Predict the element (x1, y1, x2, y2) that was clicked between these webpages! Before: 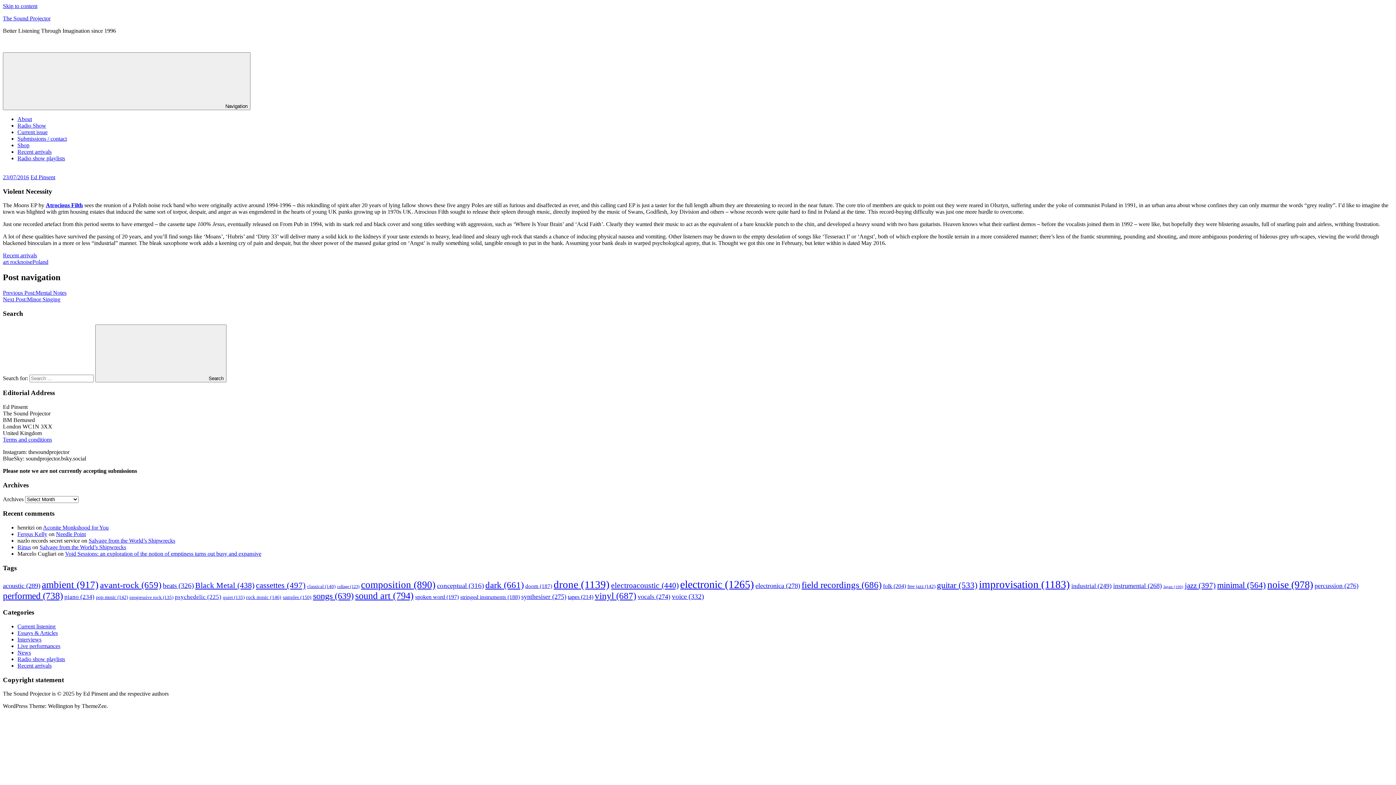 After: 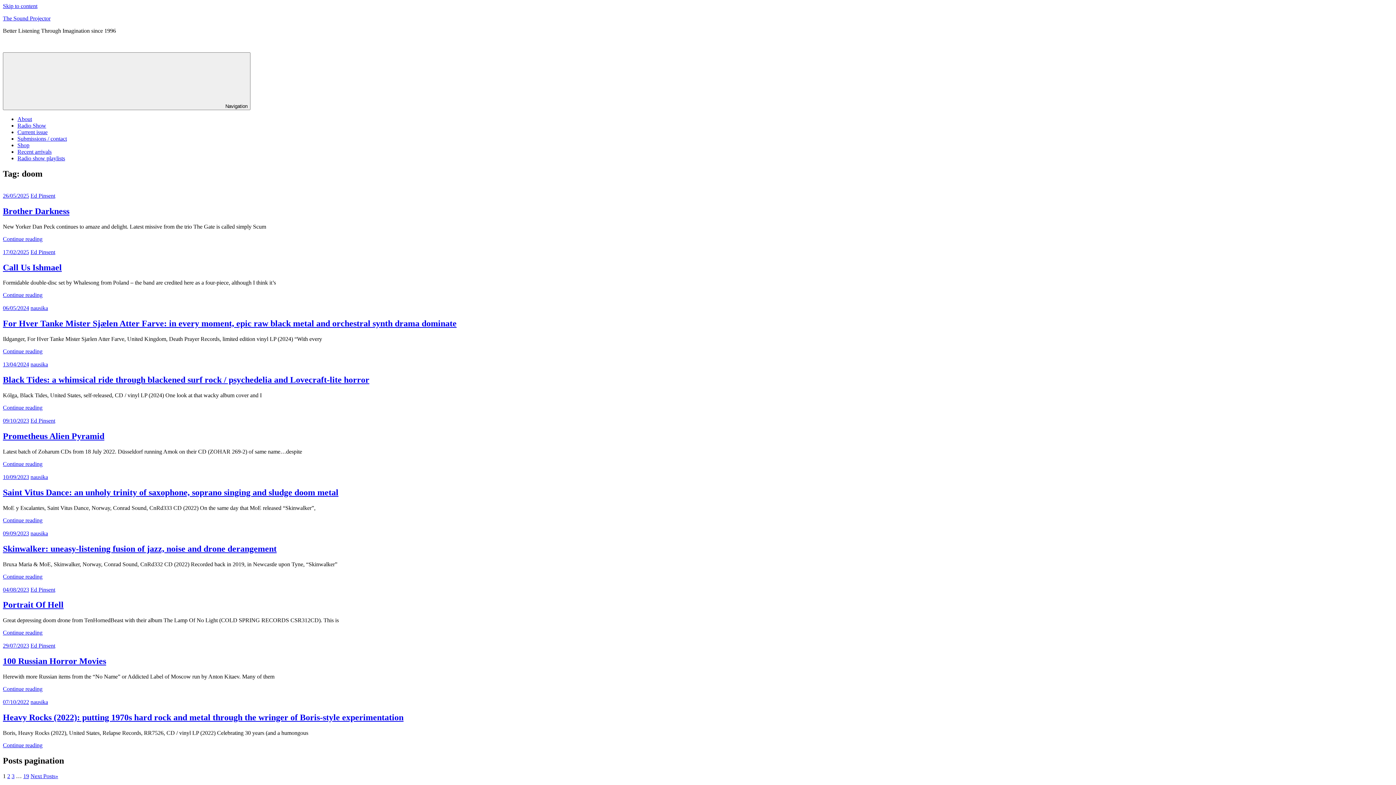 Action: bbox: (525, 583, 552, 589) label: doom (187 items)